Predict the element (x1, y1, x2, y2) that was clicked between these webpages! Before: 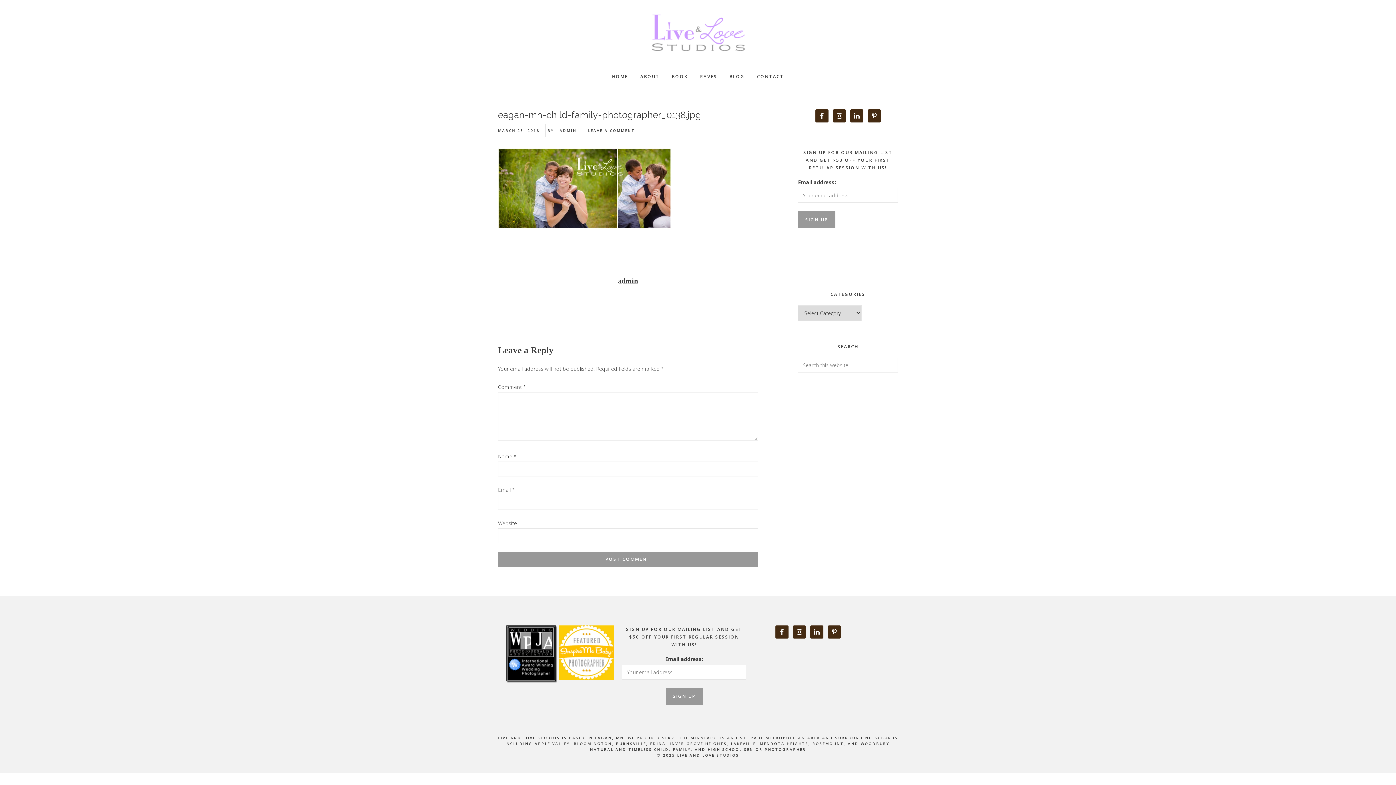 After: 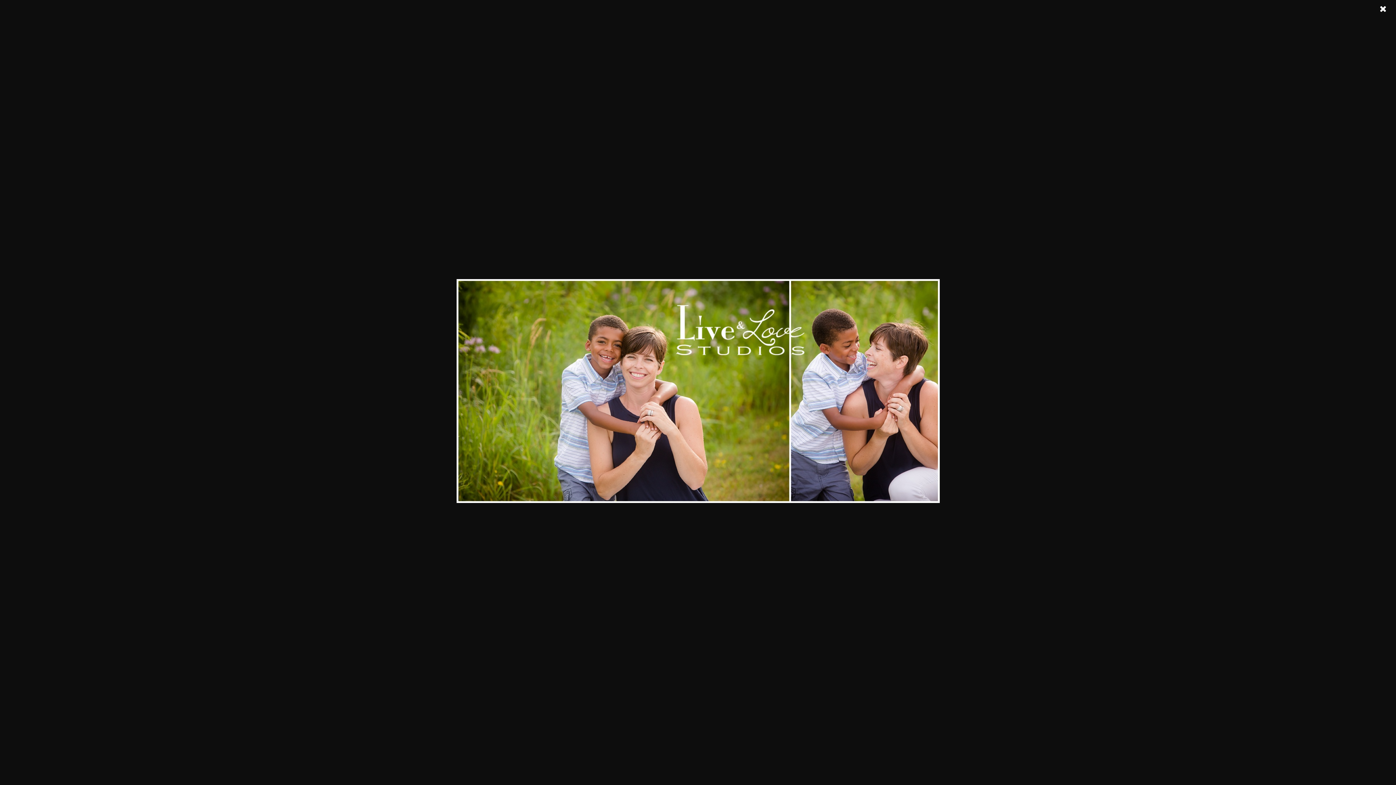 Action: bbox: (498, 223, 671, 230)